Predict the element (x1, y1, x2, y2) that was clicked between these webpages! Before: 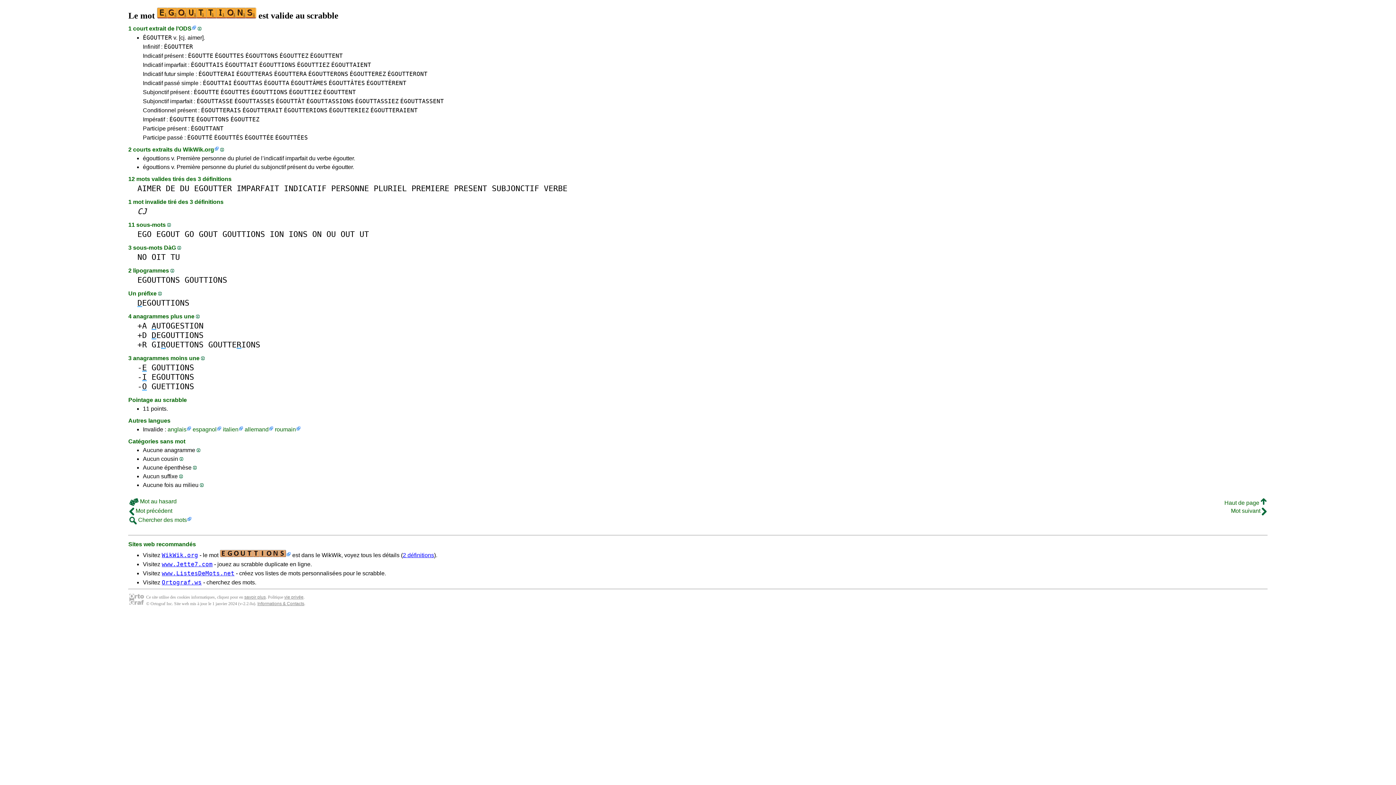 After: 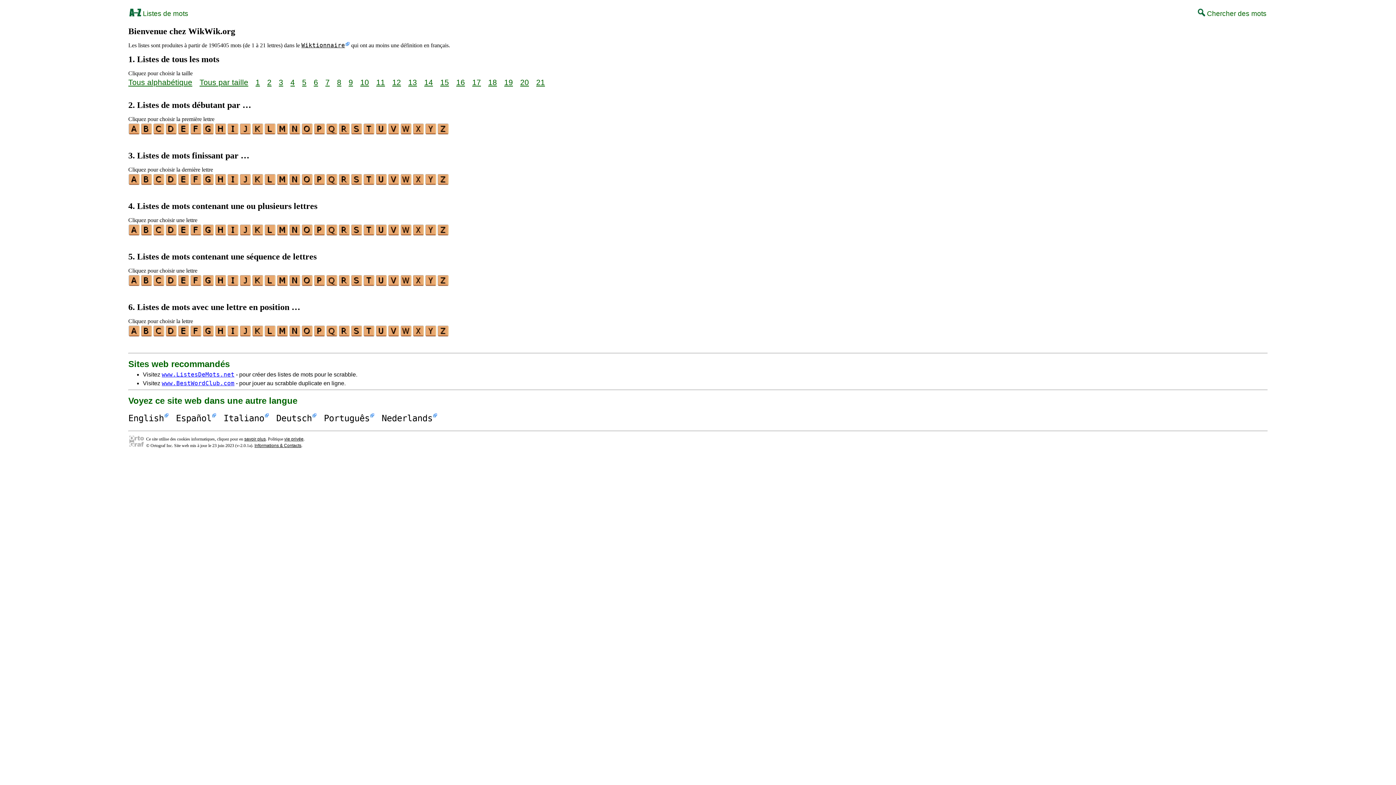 Action: label: WikWik.org bbox: (161, 552, 198, 558)